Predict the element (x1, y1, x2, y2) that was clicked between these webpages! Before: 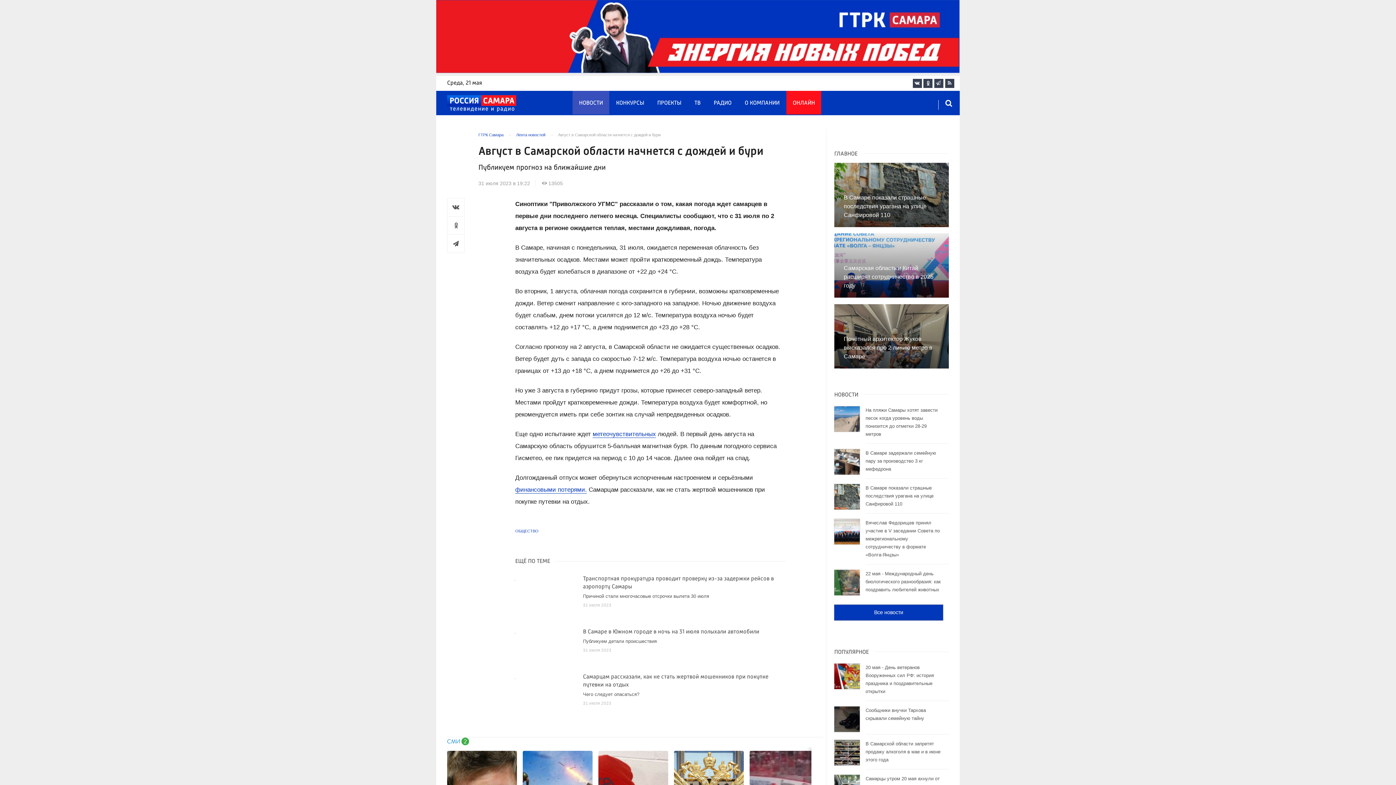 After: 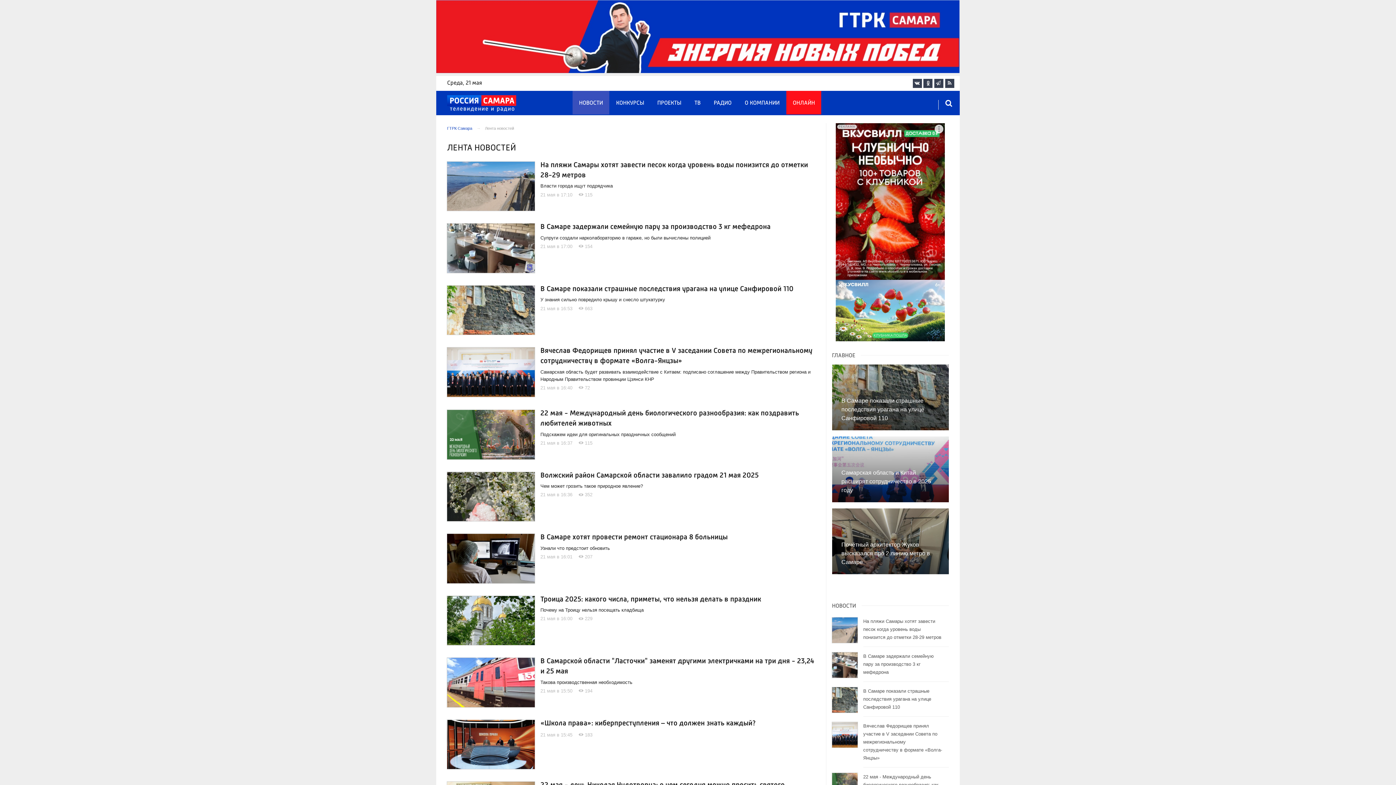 Action: bbox: (834, 605, 943, 620) label: Все новости